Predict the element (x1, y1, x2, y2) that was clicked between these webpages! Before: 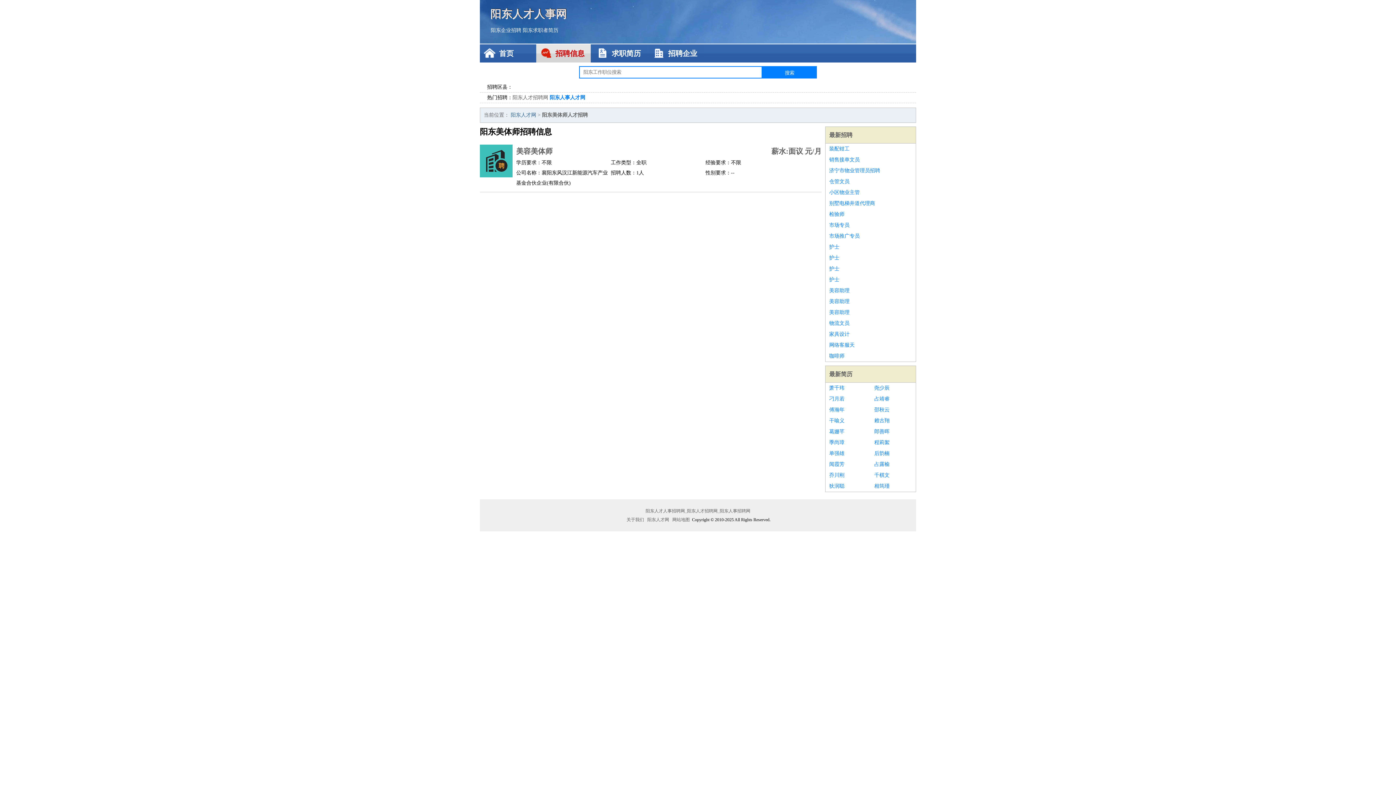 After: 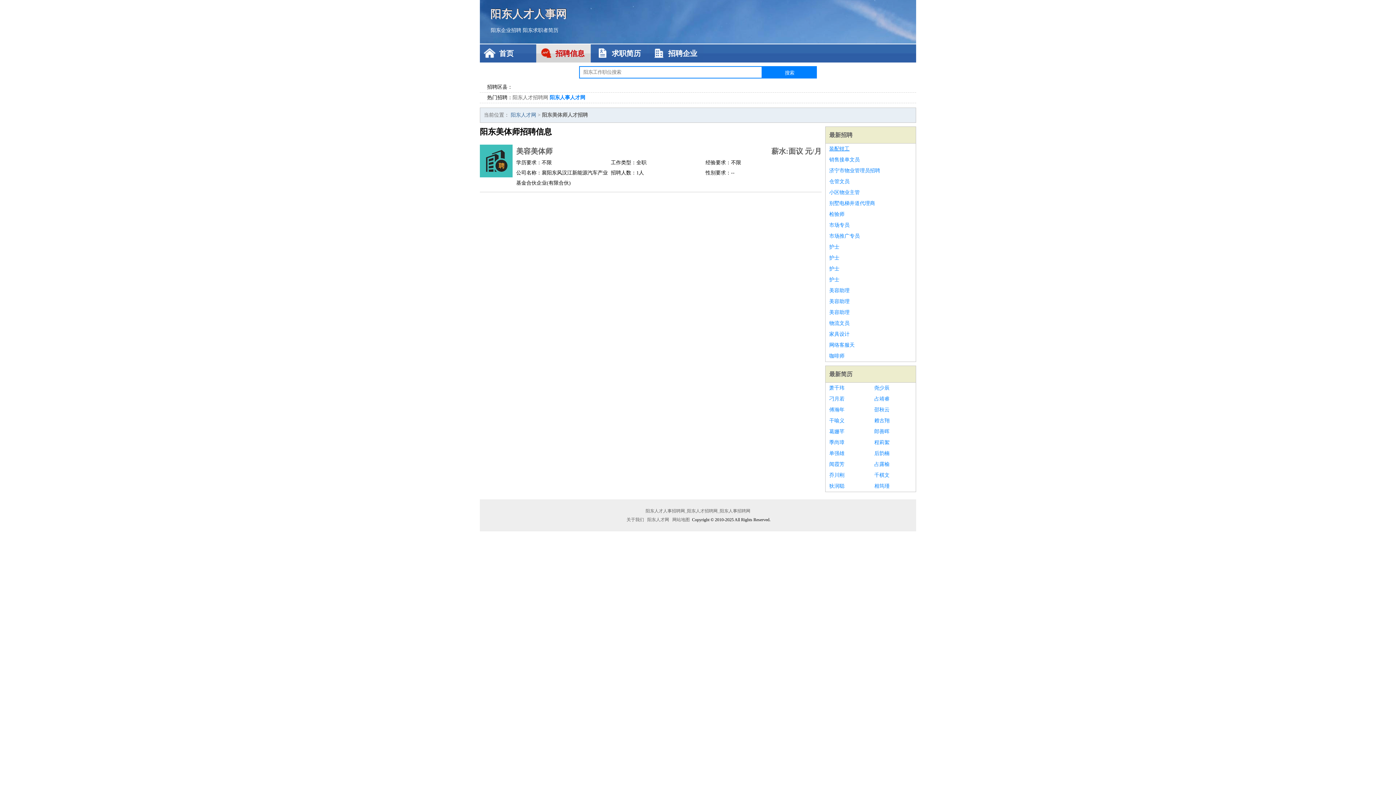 Action: bbox: (829, 143, 912, 154) label: 装配钳工